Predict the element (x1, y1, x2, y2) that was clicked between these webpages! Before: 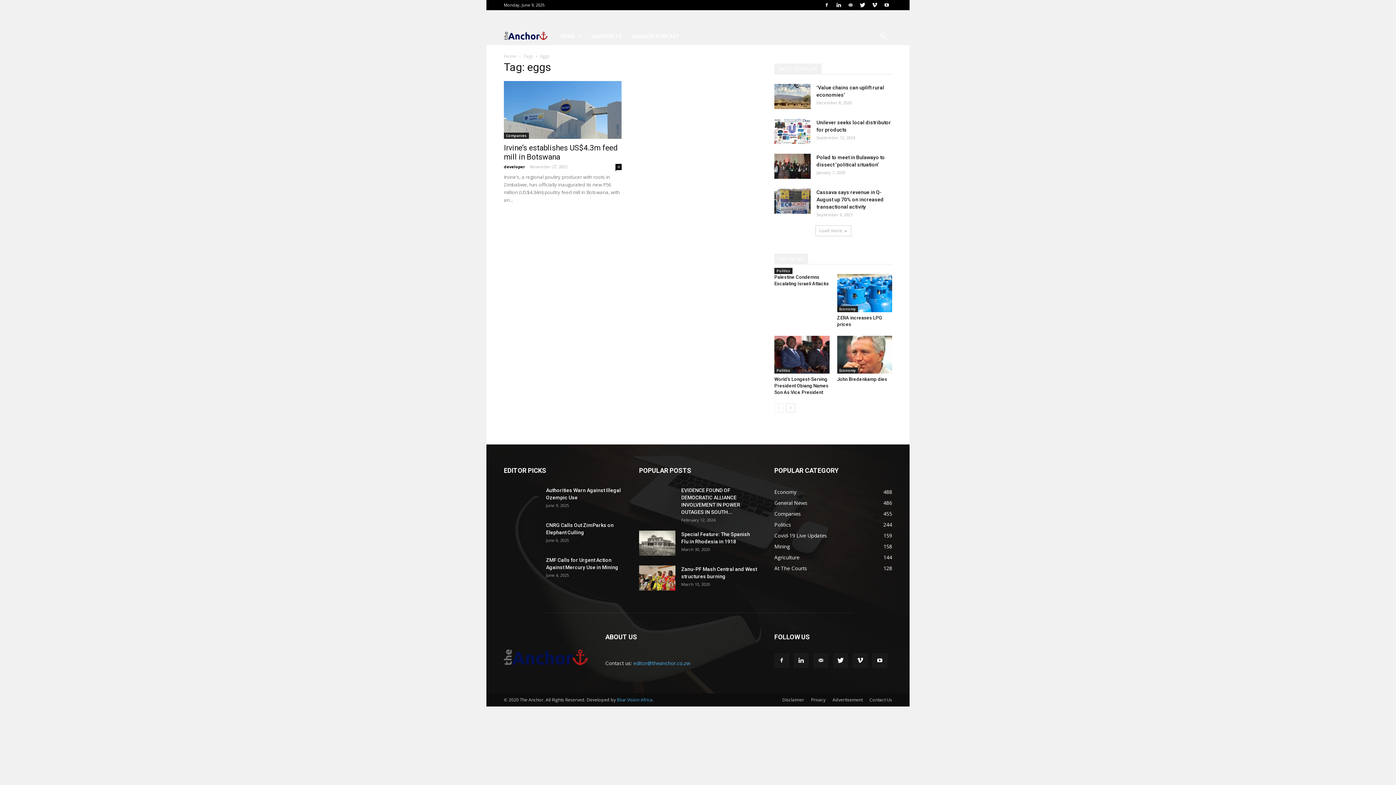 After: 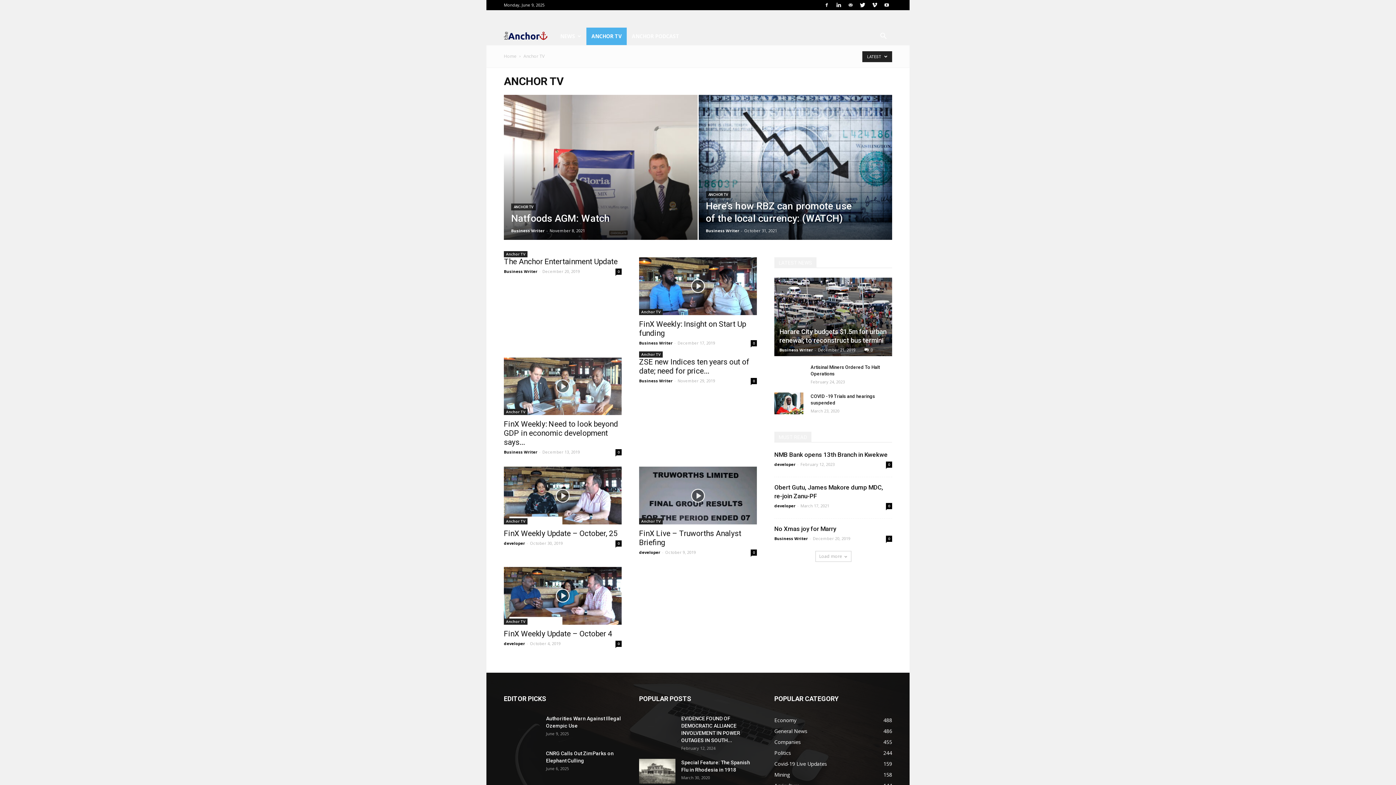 Action: label: ANCHOR TV bbox: (586, 27, 626, 45)